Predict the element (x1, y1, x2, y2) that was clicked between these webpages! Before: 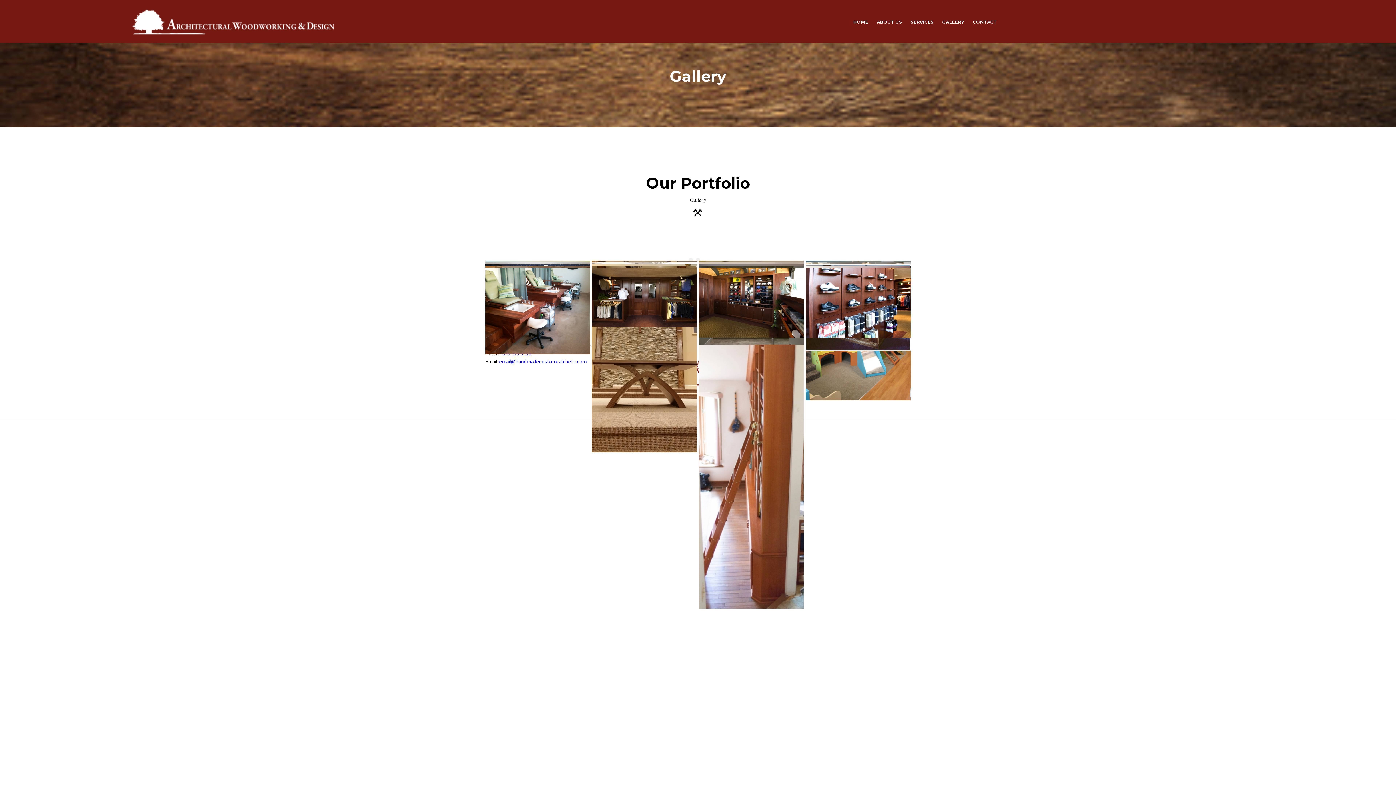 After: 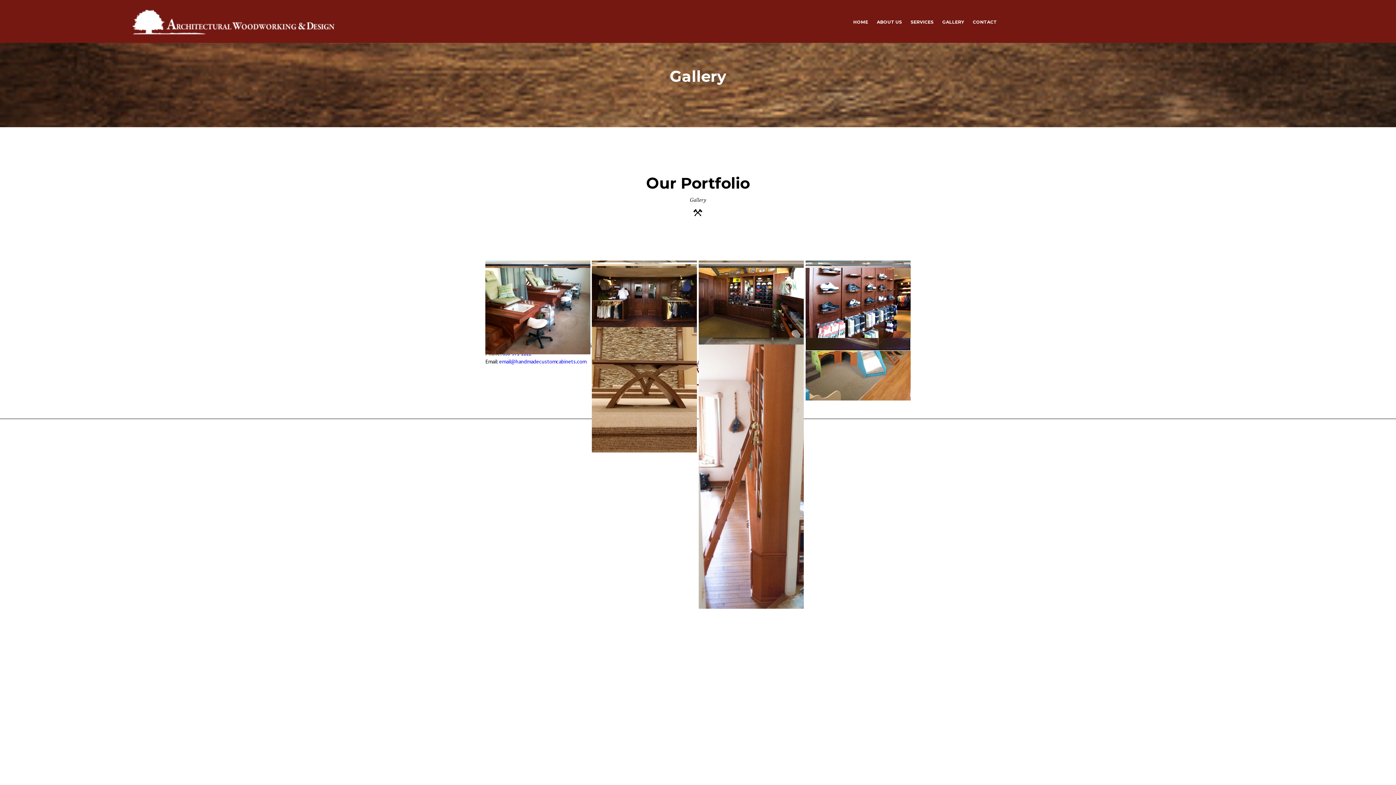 Action: bbox: (938, 14, 968, 29) label: GALLERY